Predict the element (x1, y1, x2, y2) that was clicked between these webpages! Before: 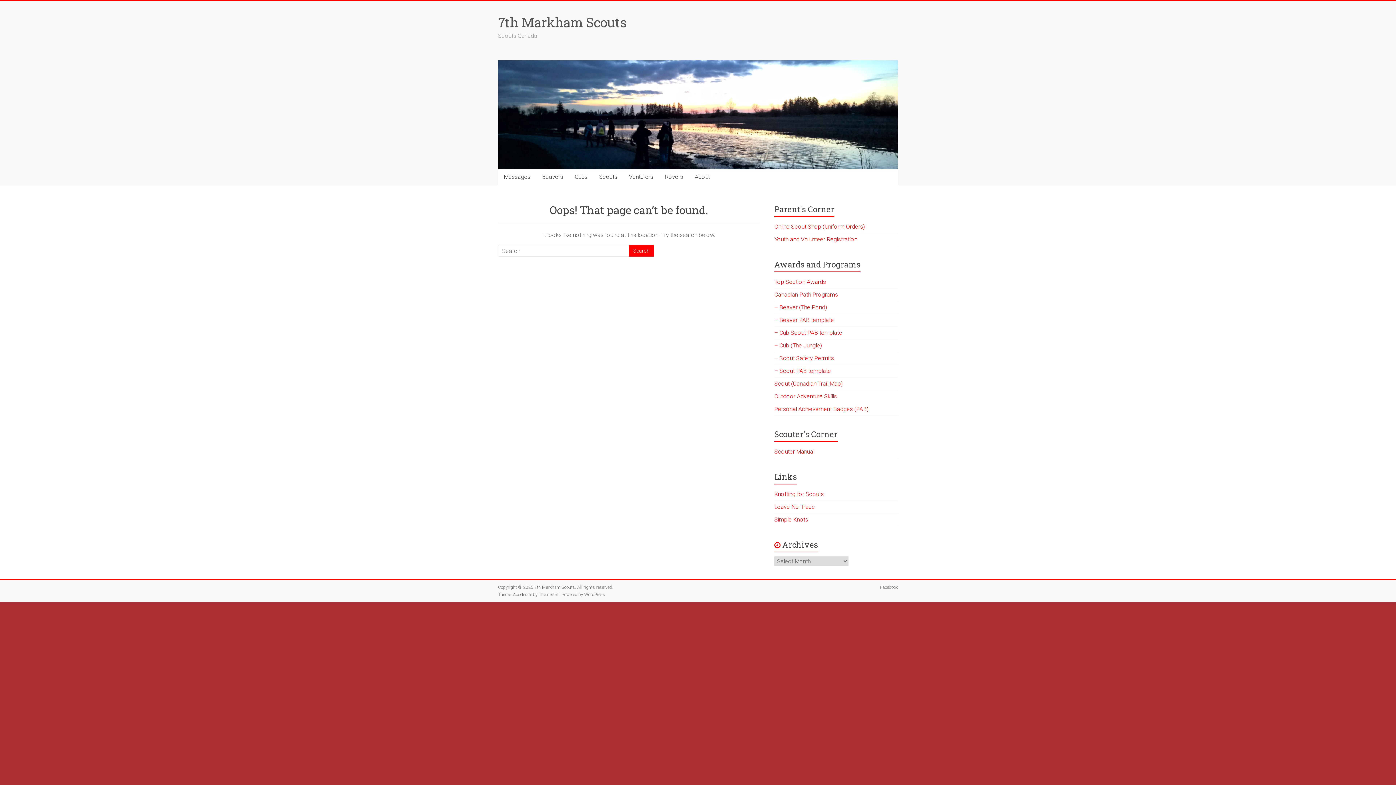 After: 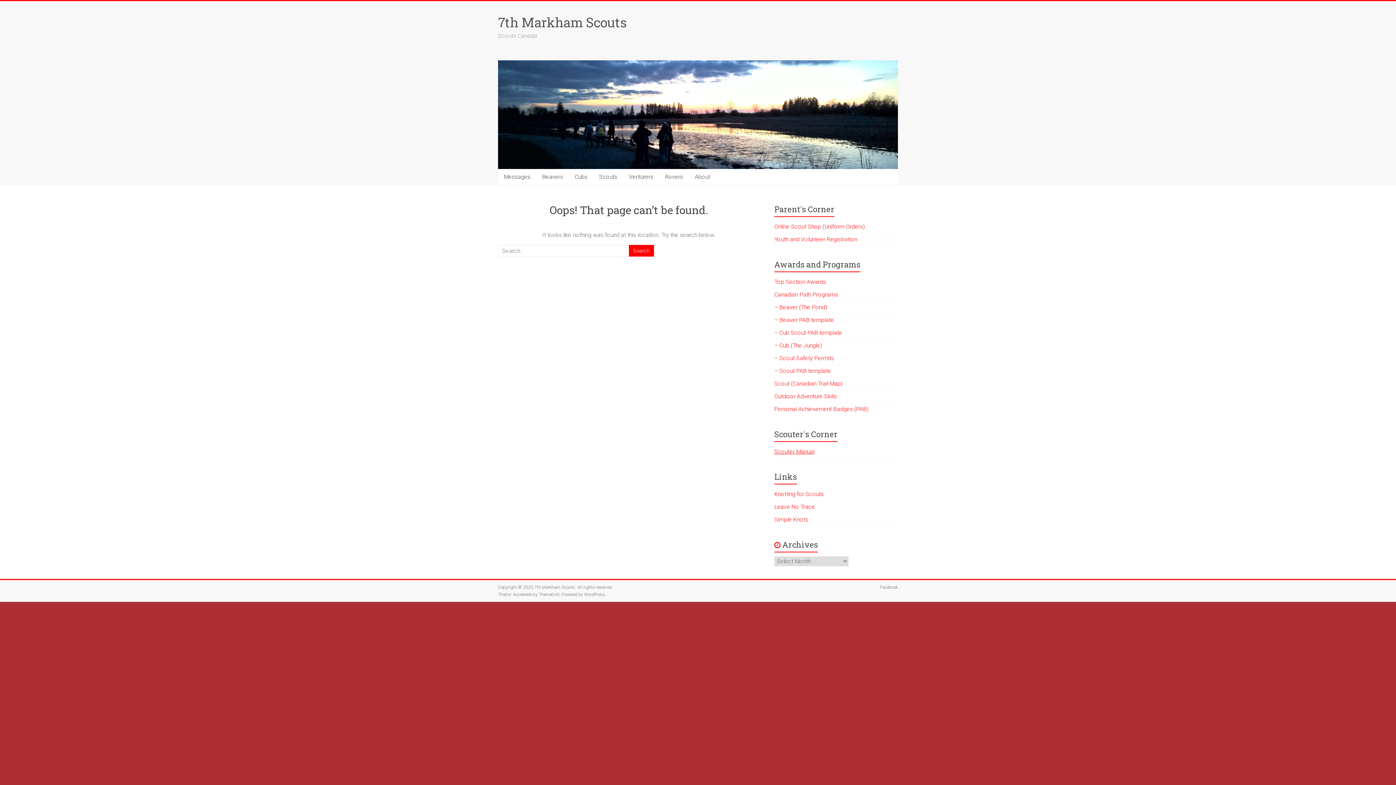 Action: label: Scouter Manual bbox: (774, 448, 814, 455)